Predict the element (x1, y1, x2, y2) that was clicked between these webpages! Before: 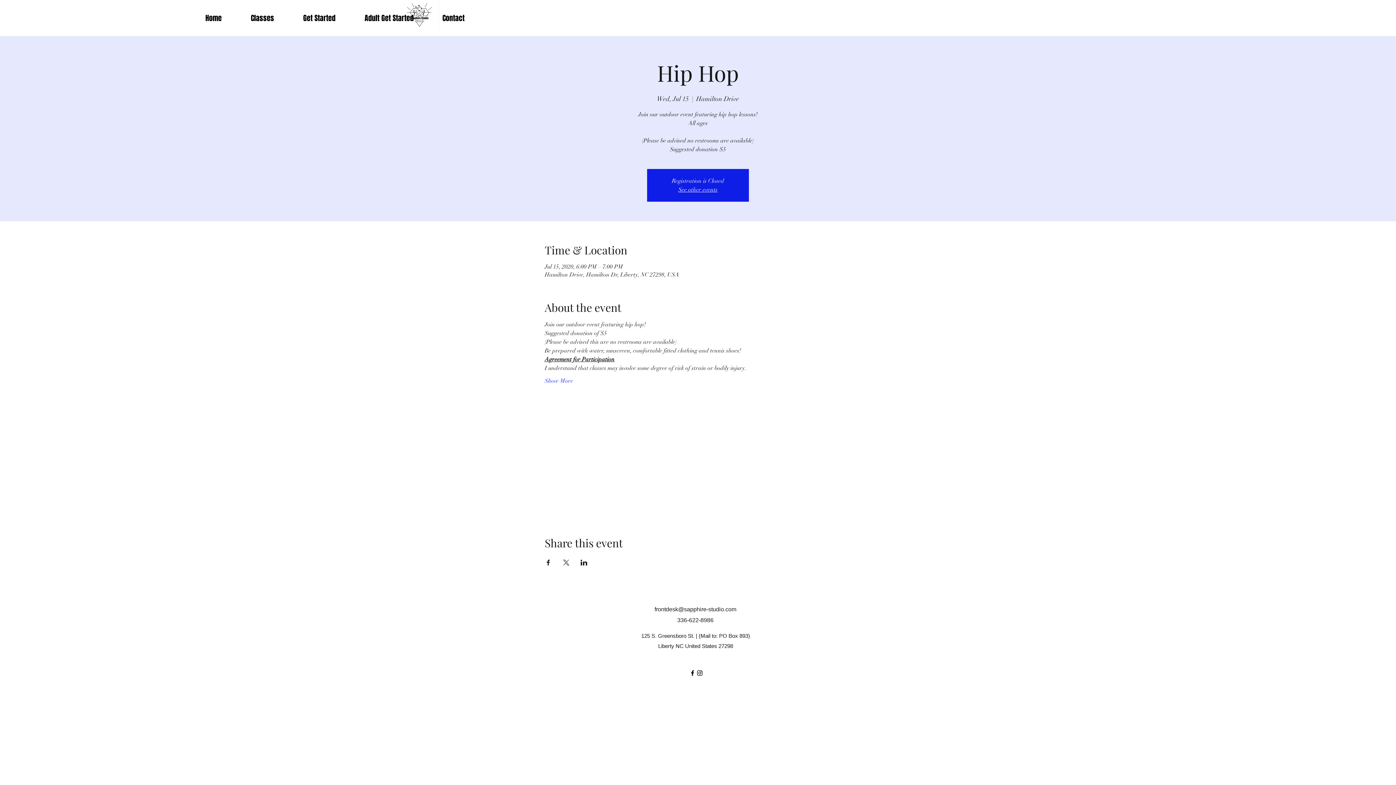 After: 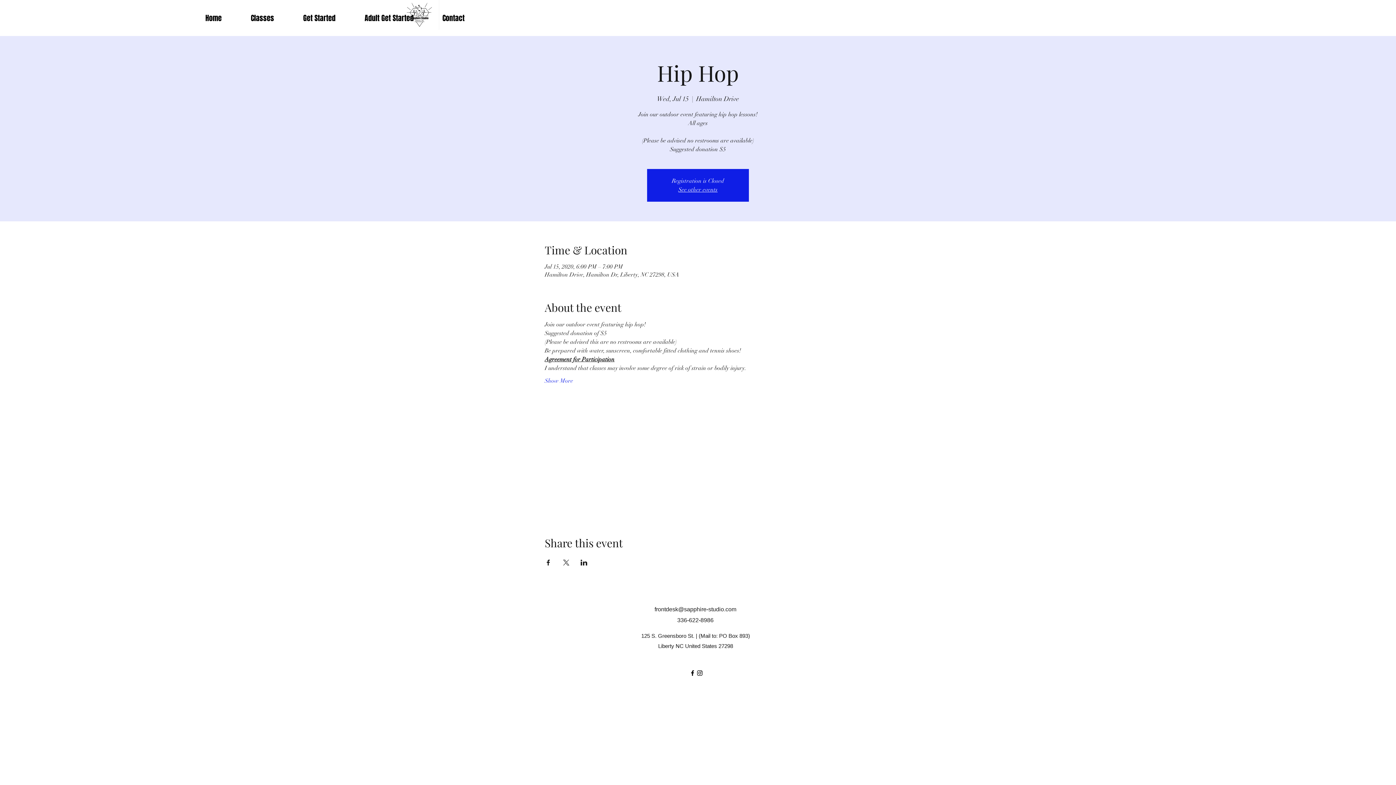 Action: bbox: (544, 560, 551, 565) label: Share event on Facebook